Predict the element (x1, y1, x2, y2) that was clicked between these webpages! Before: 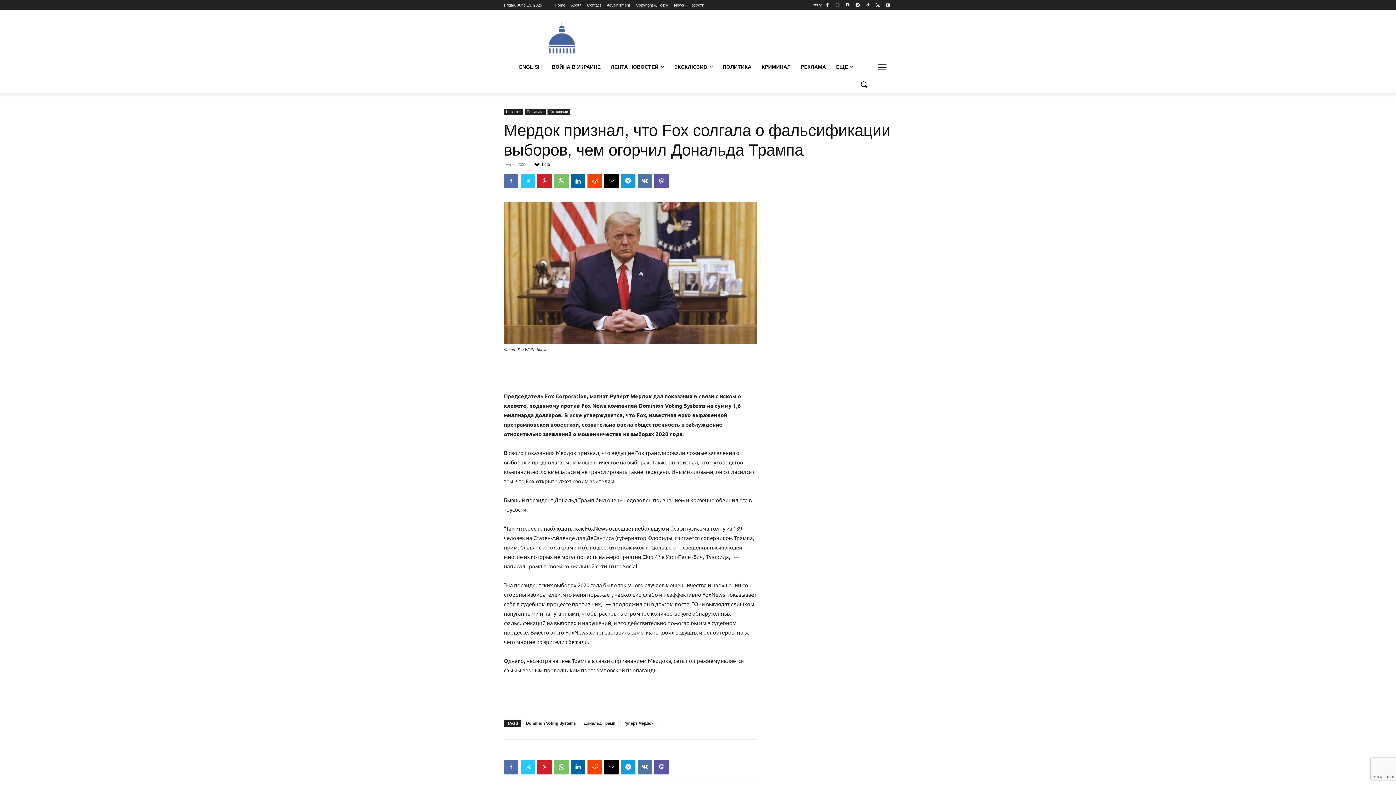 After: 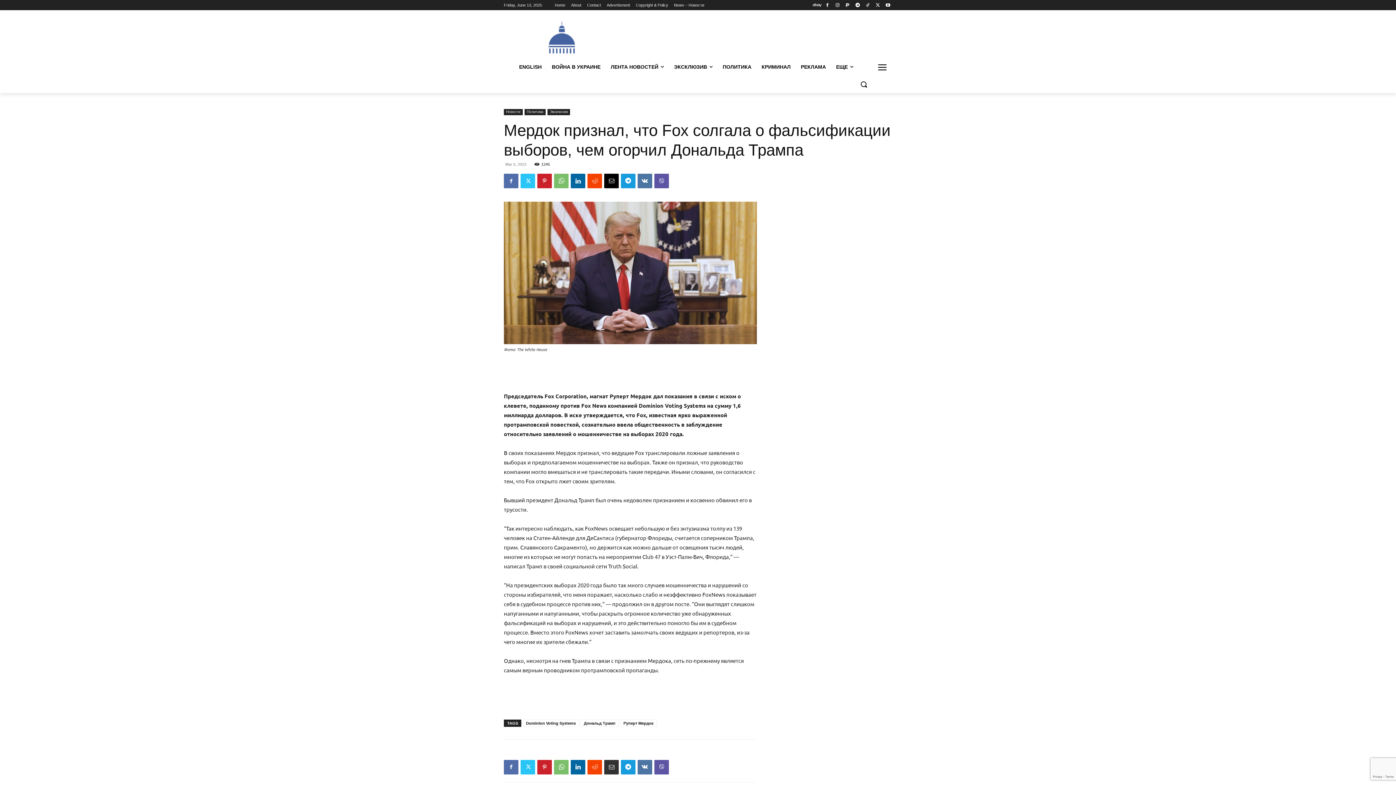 Action: bbox: (604, 760, 618, 774)